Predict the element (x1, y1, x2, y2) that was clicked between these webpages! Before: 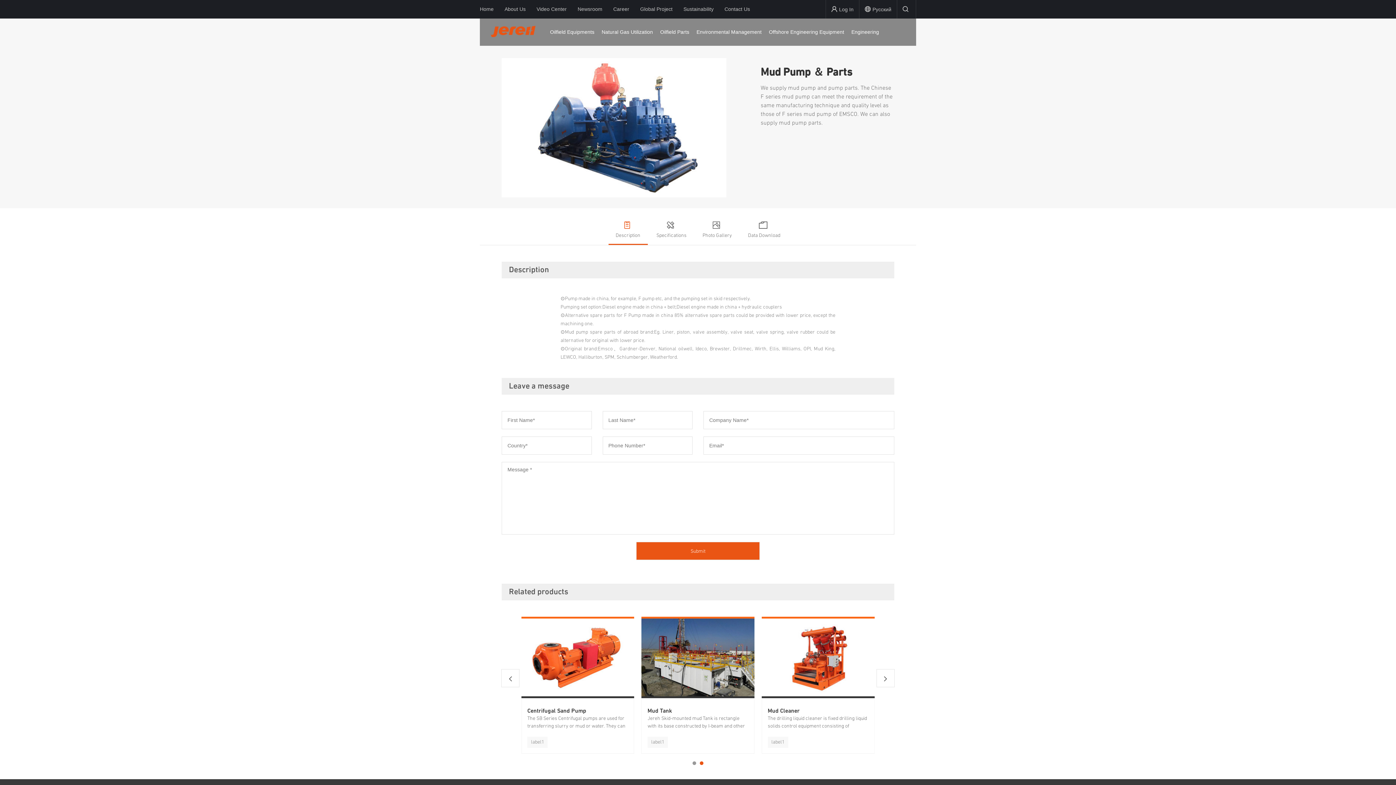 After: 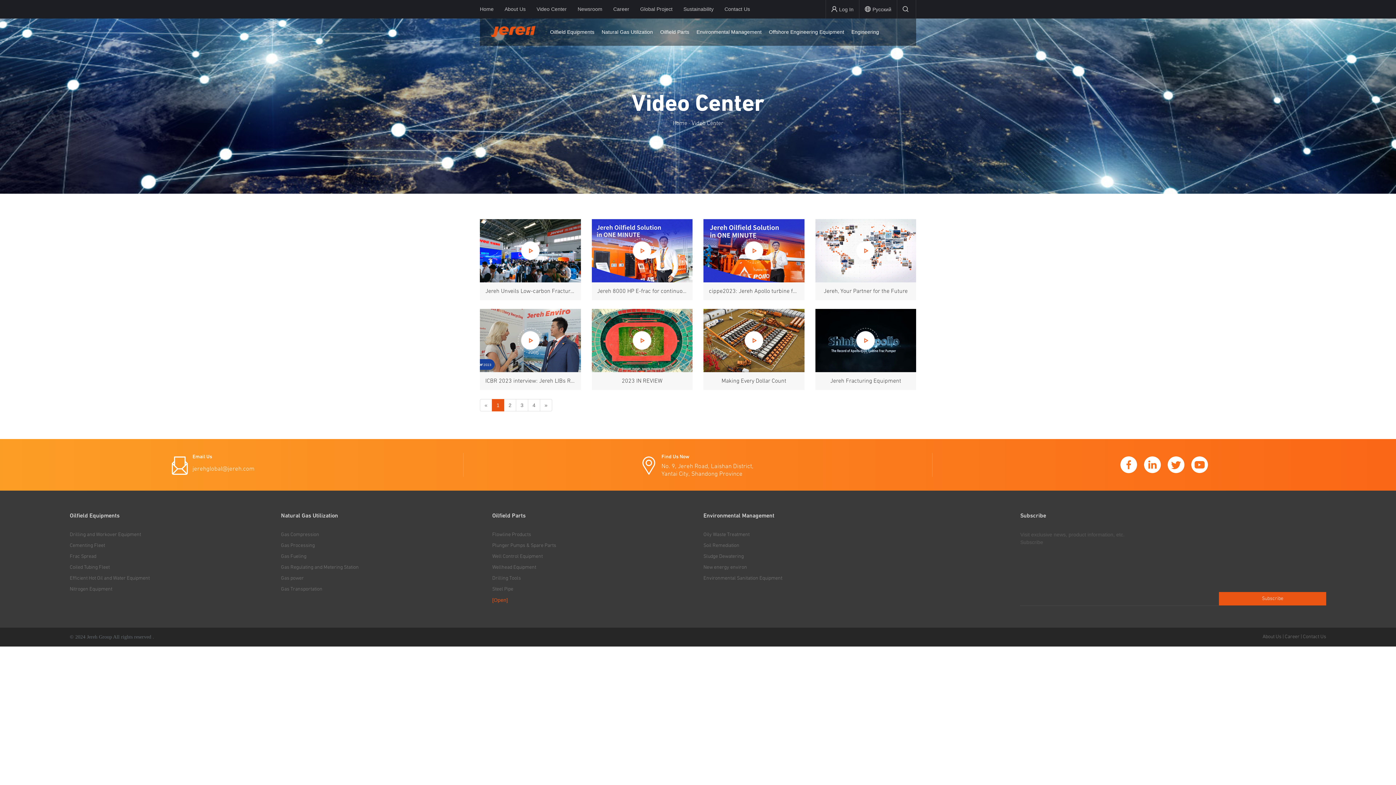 Action: label: Video Center bbox: (531, 0, 572, 18)